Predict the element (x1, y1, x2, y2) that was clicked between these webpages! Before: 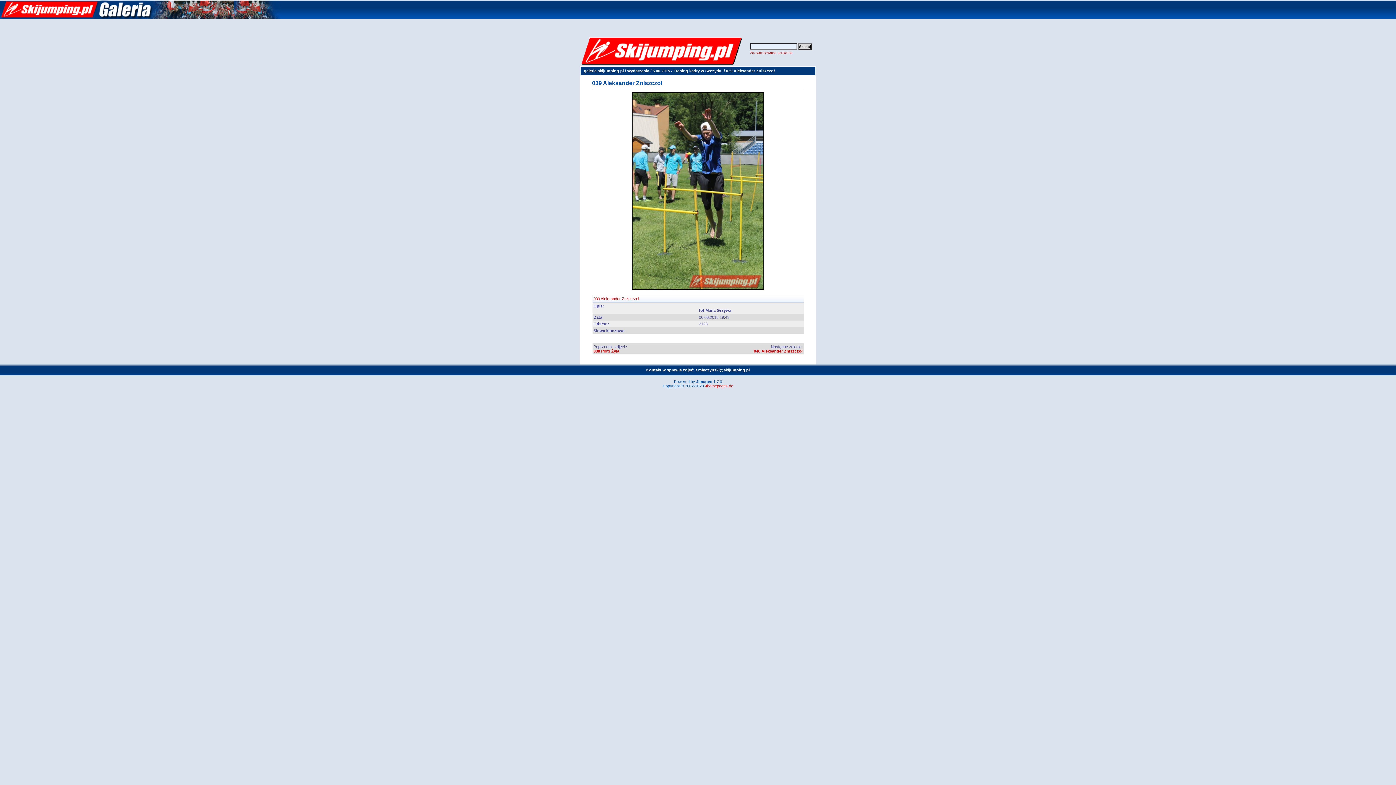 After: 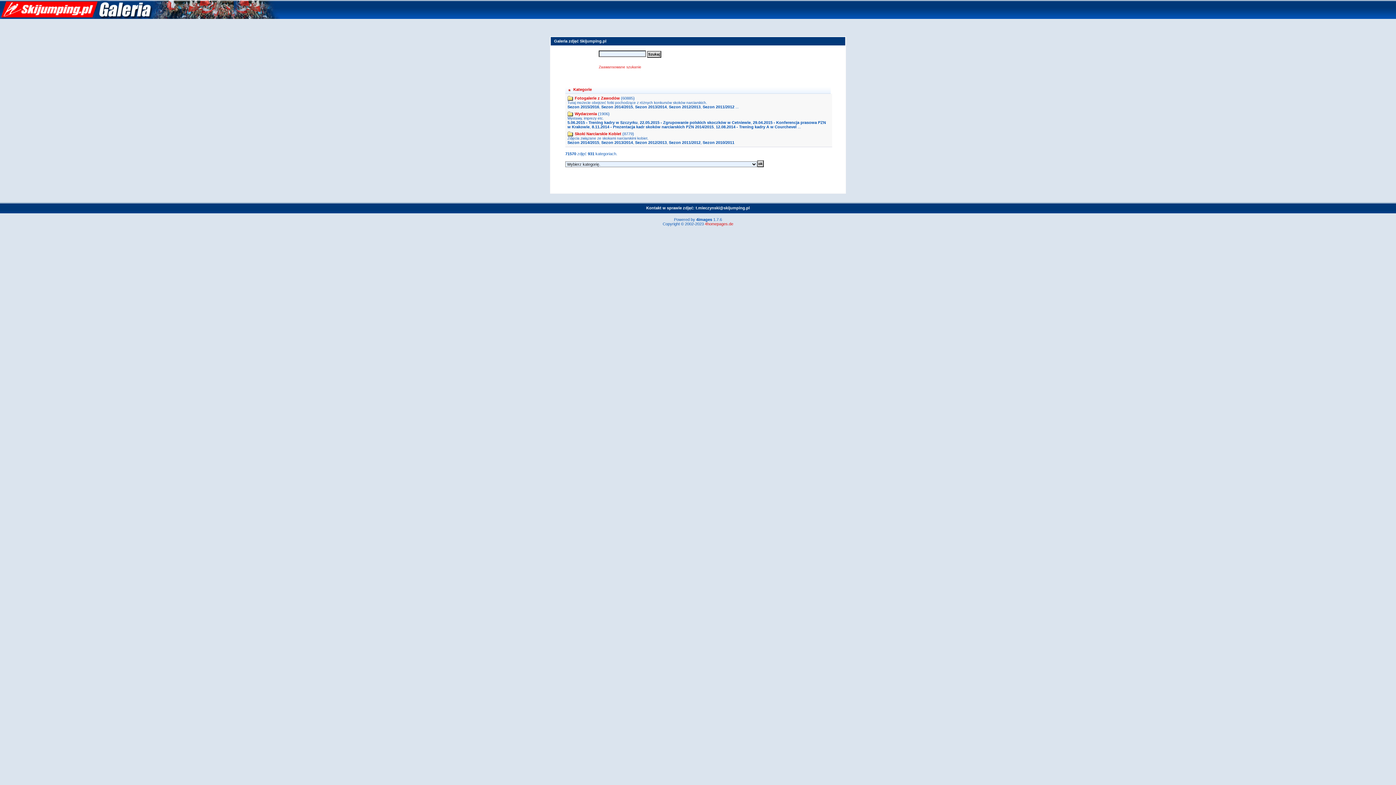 Action: label: galeria.skijumping.pl bbox: (584, 68, 624, 73)